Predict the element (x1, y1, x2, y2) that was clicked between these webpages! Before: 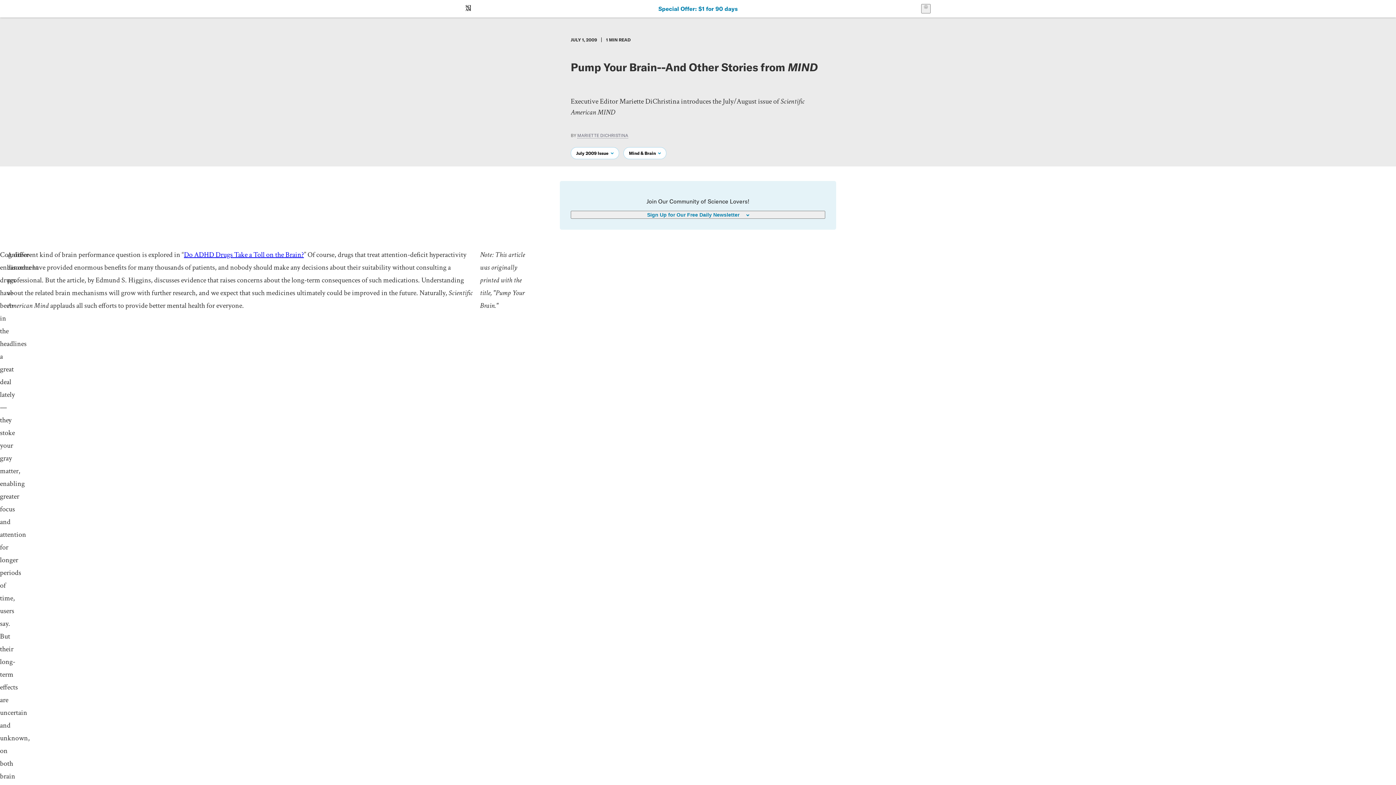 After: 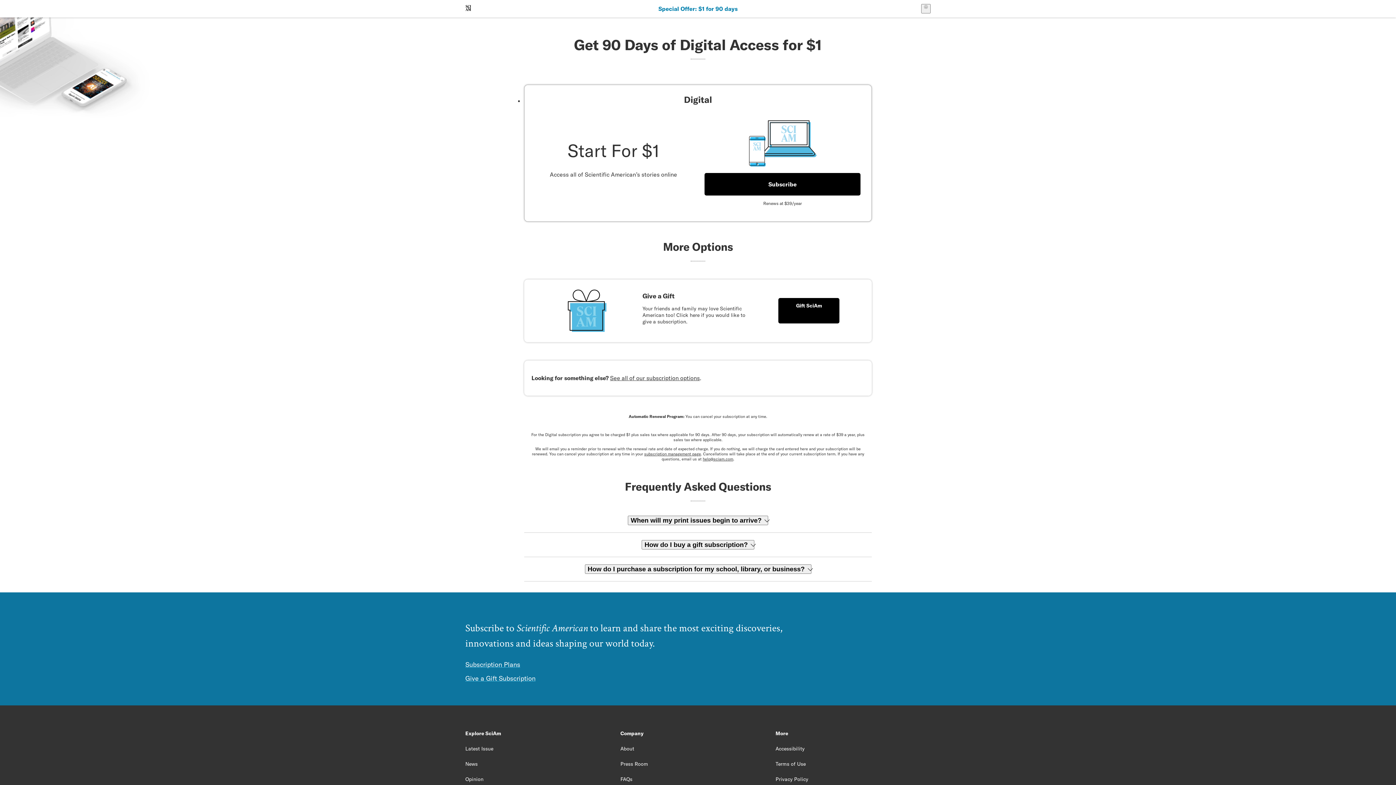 Action: label: Special Offer: $1 for 90 days bbox: (658, 5, 737, 12)